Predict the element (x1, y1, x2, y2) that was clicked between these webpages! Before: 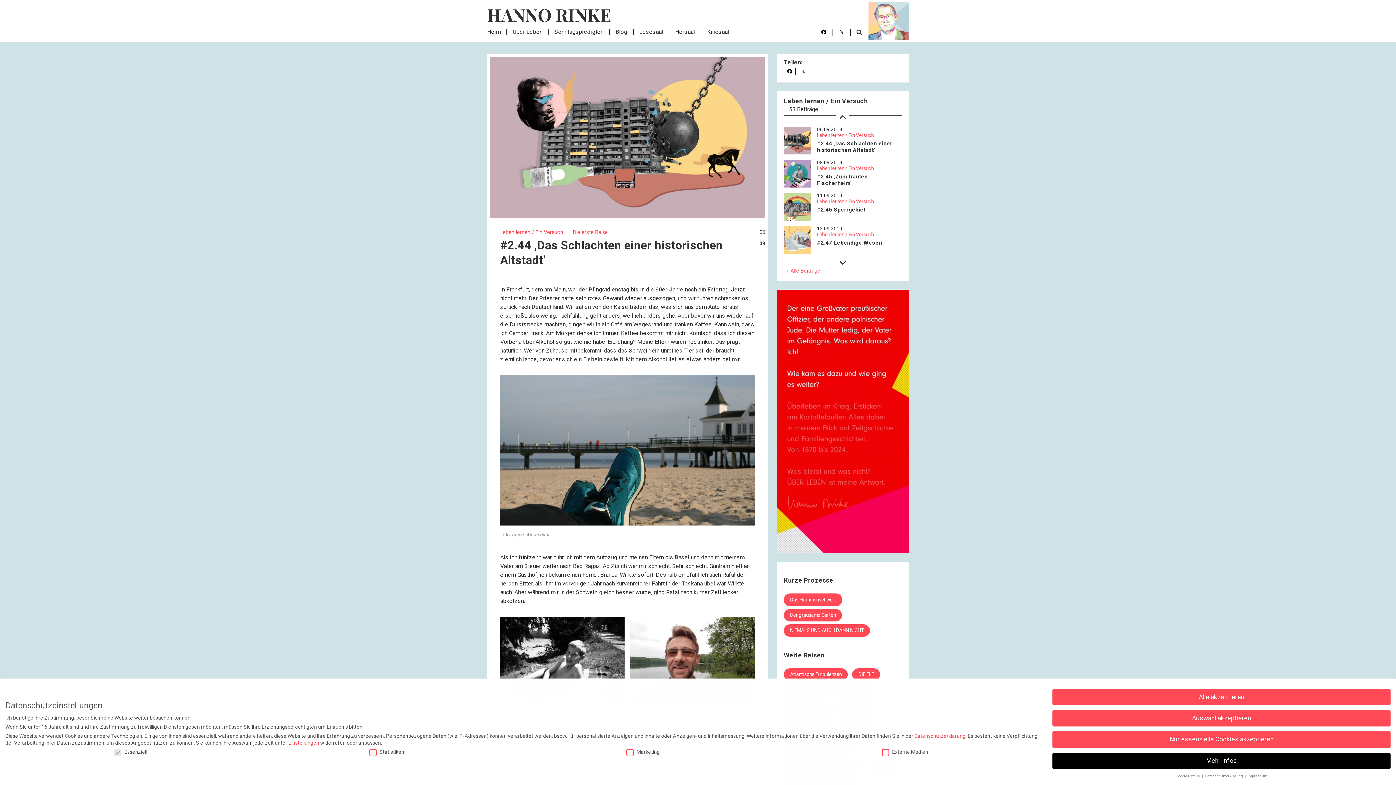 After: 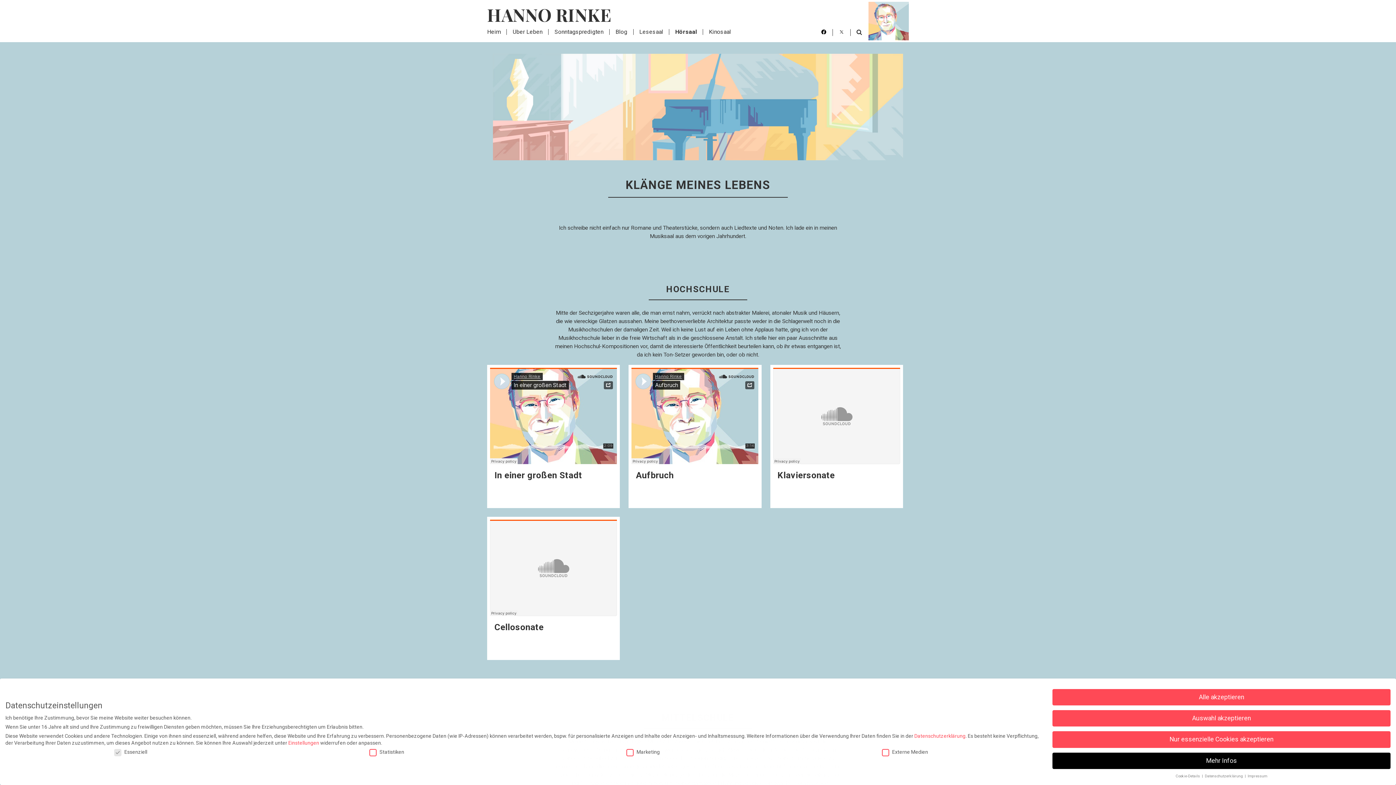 Action: label: Hörsaal bbox: (675, 28, 695, 35)